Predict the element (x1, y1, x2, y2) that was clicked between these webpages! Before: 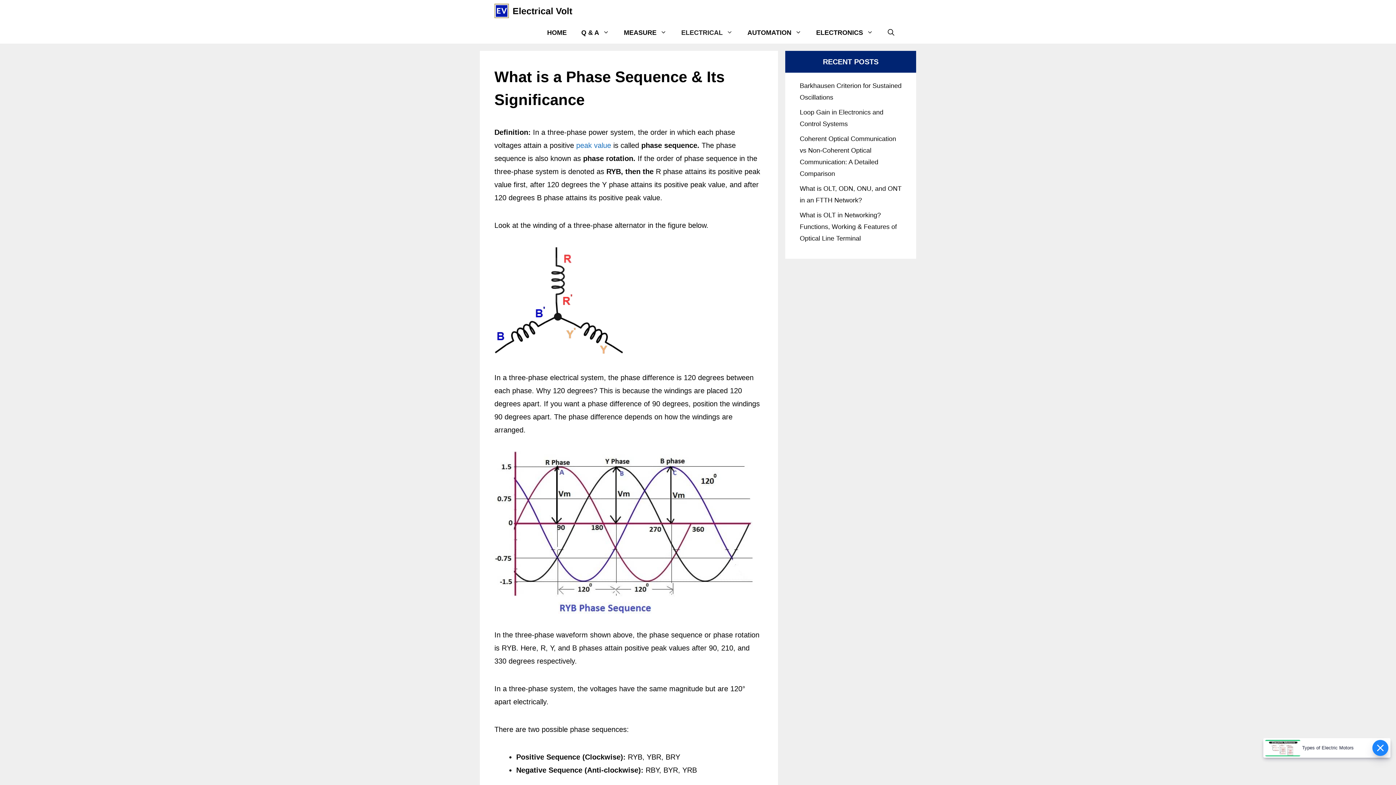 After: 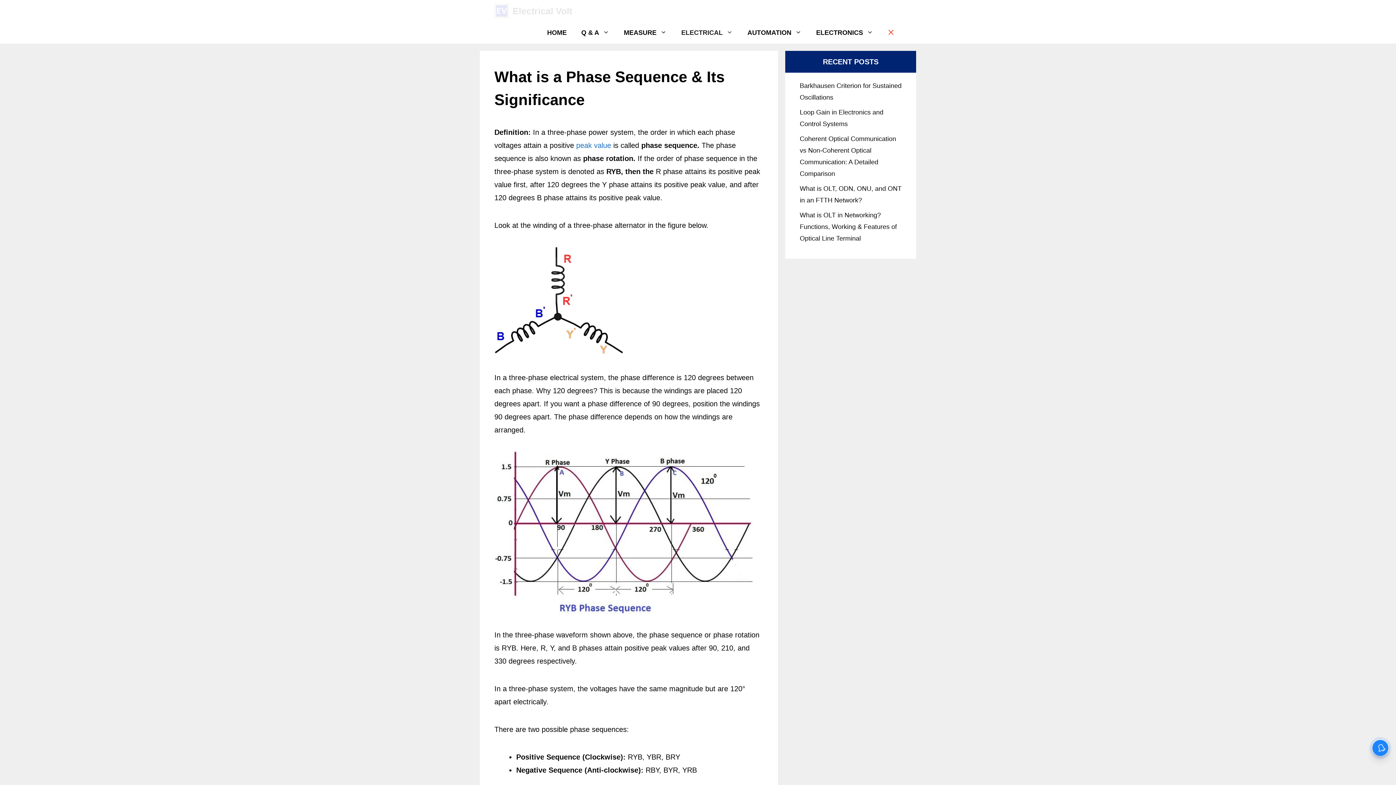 Action: bbox: (880, 21, 901, 43) label: Open Search Bar